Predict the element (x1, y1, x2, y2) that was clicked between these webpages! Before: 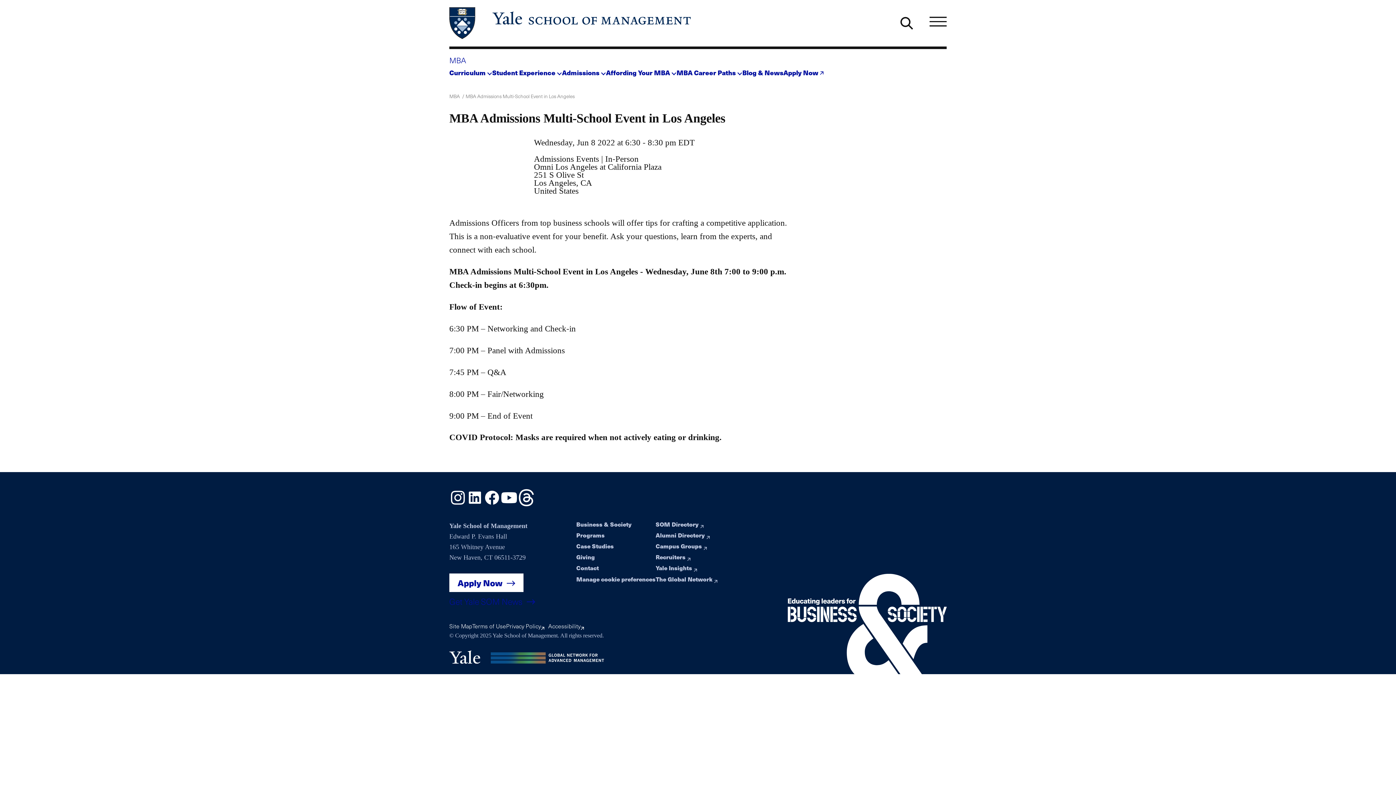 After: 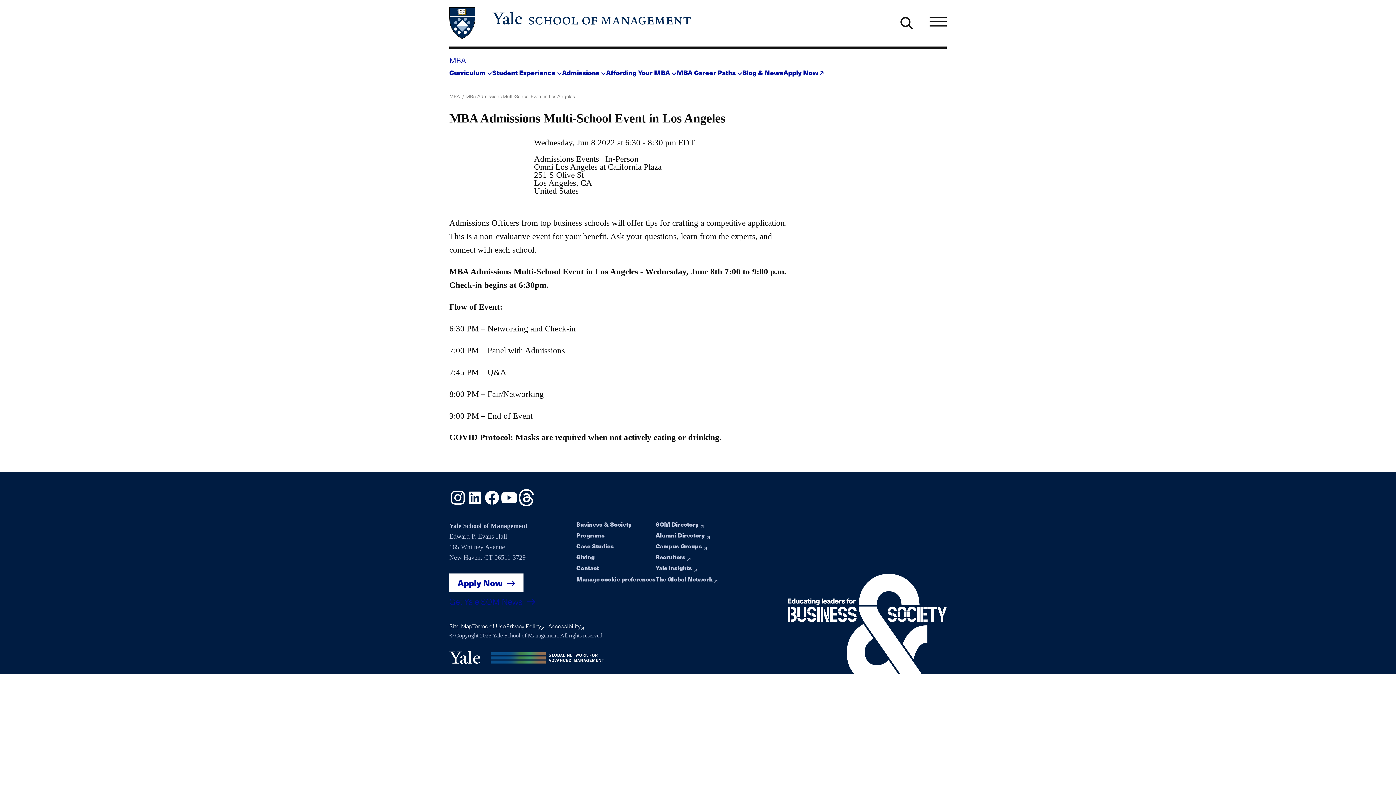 Action: bbox: (655, 553, 685, 561) label: Recruiters